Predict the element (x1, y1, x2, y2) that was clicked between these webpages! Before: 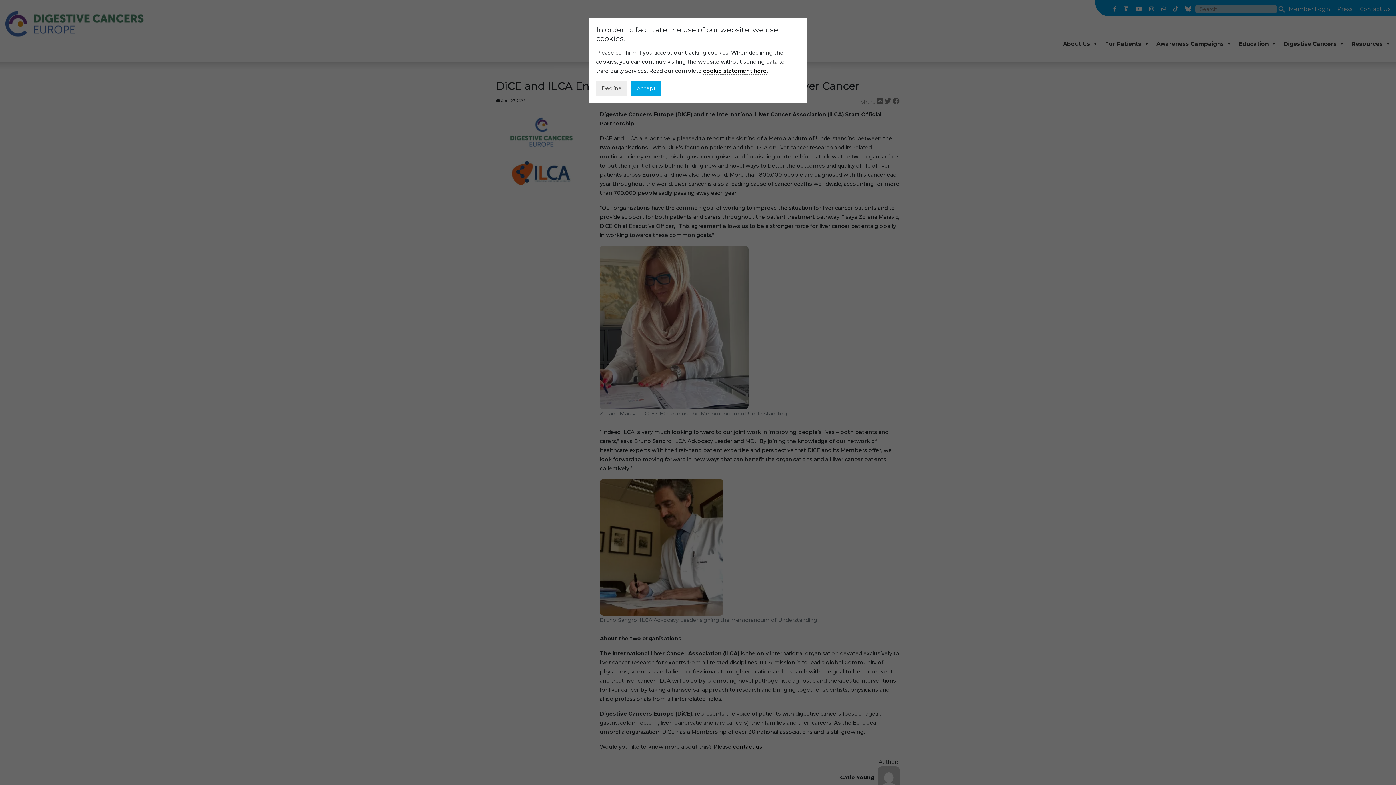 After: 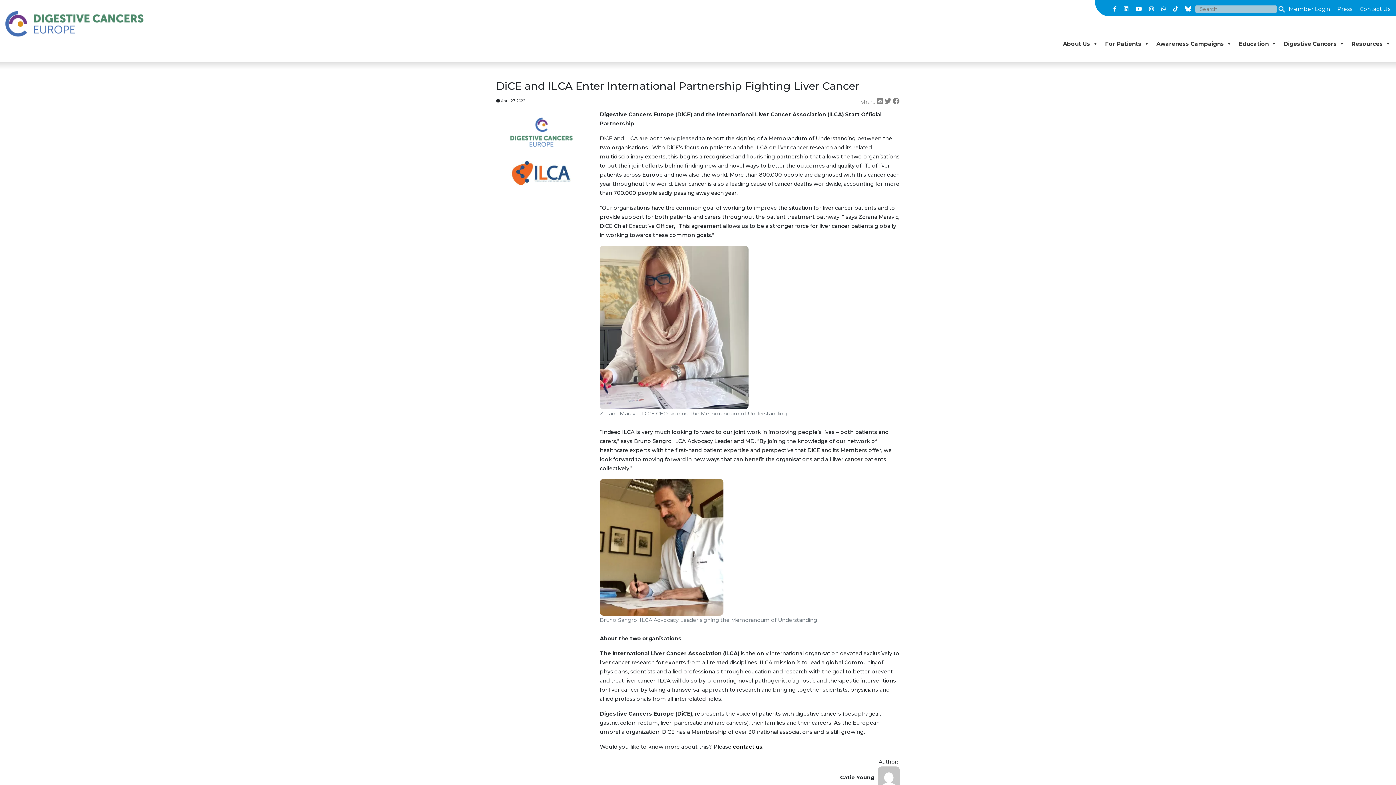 Action: bbox: (631, 81, 661, 95) label: Accept